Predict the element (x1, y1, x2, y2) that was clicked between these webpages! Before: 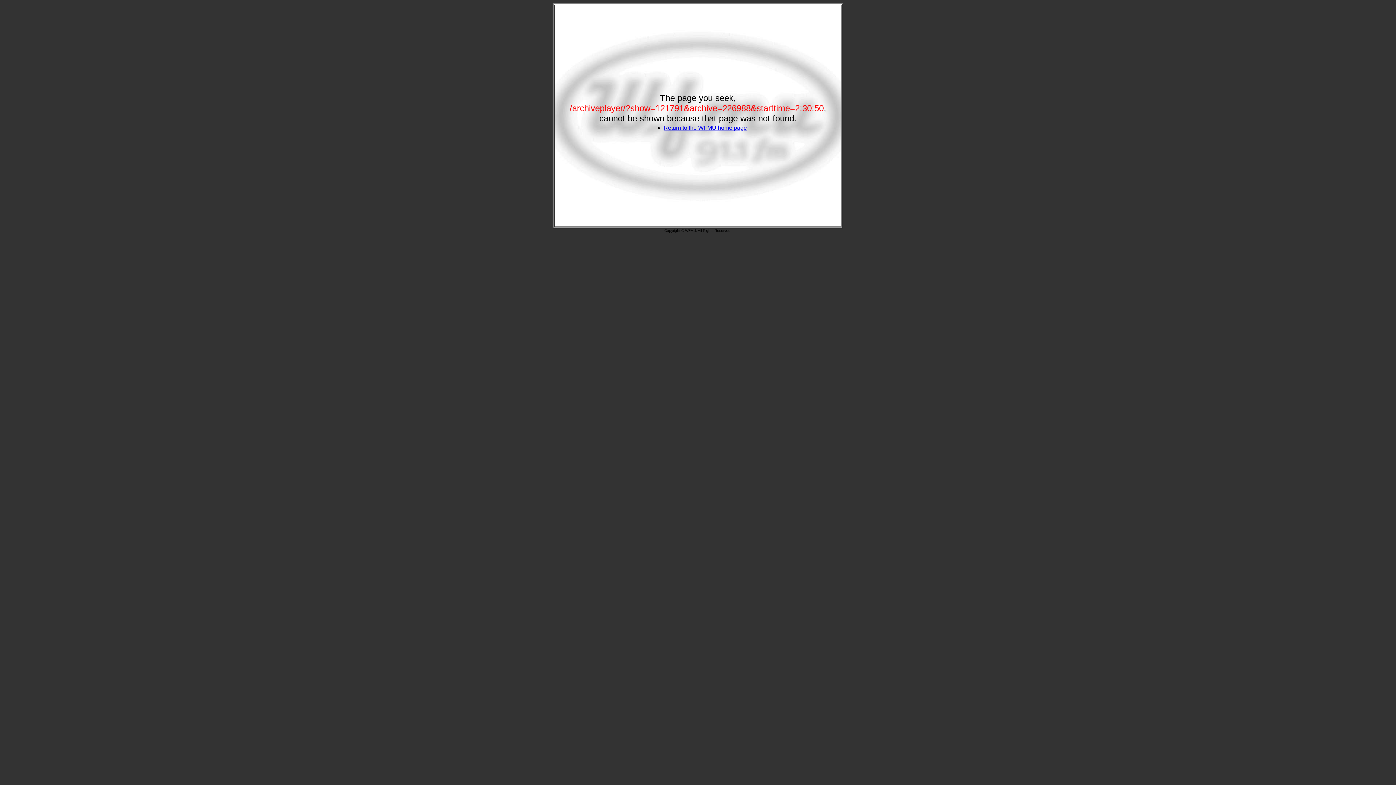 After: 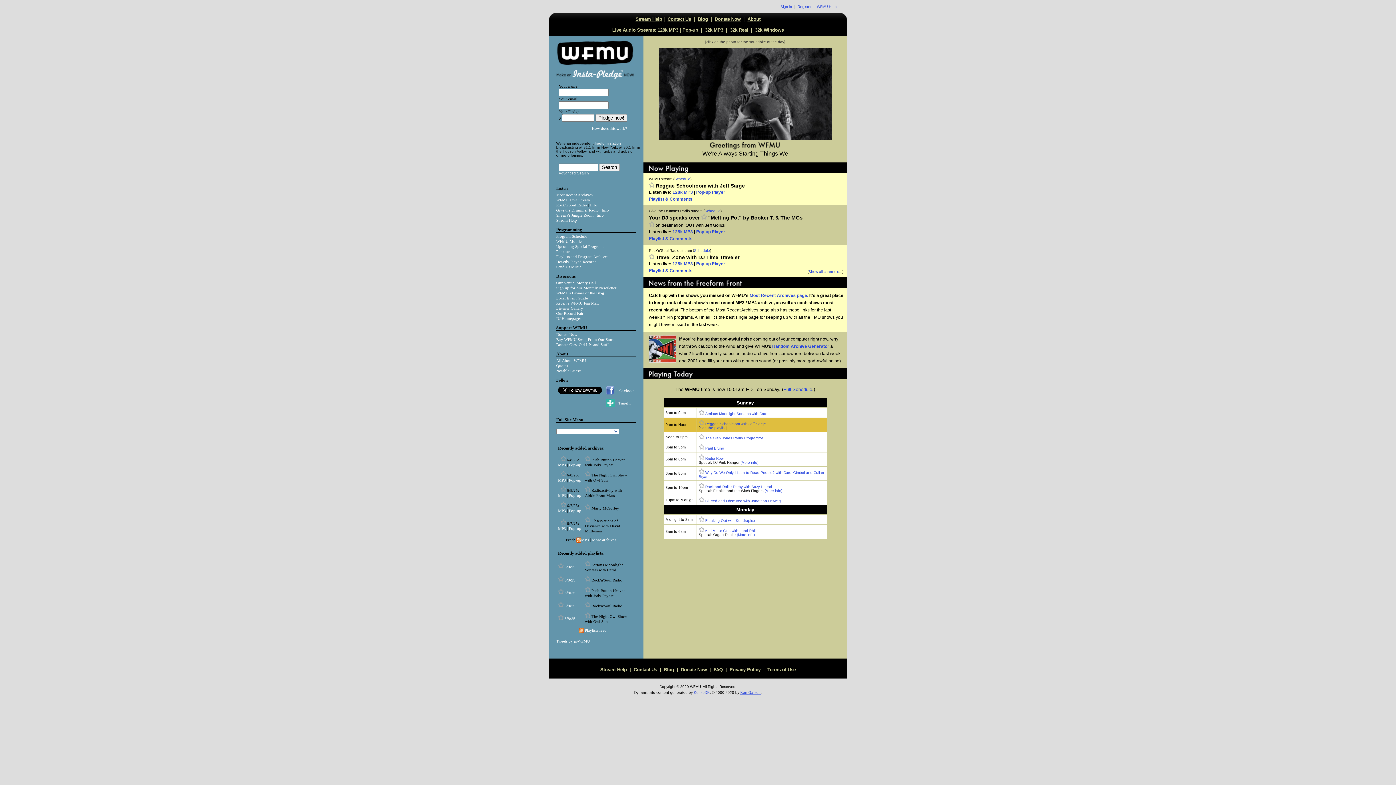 Action: label: Return to the WFMU home page bbox: (663, 124, 747, 130)